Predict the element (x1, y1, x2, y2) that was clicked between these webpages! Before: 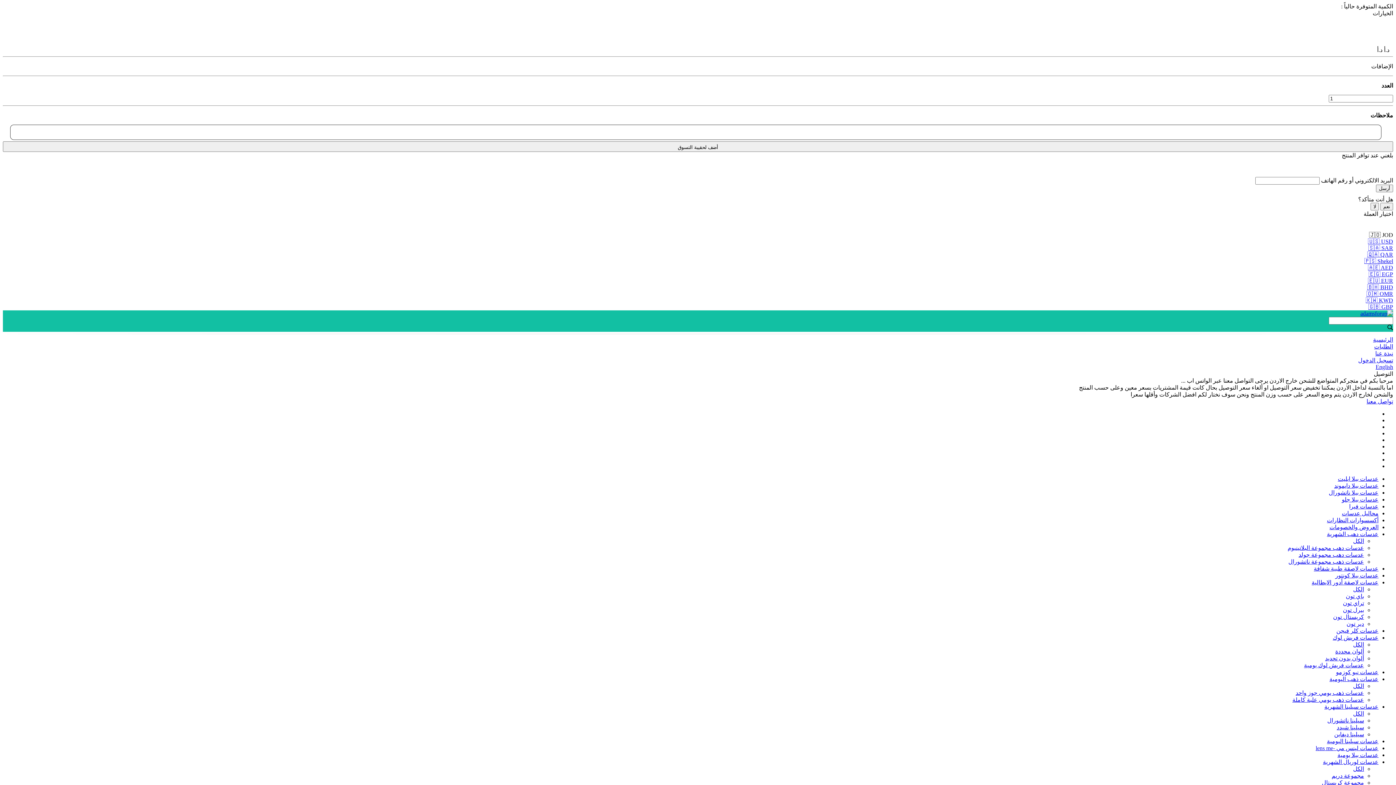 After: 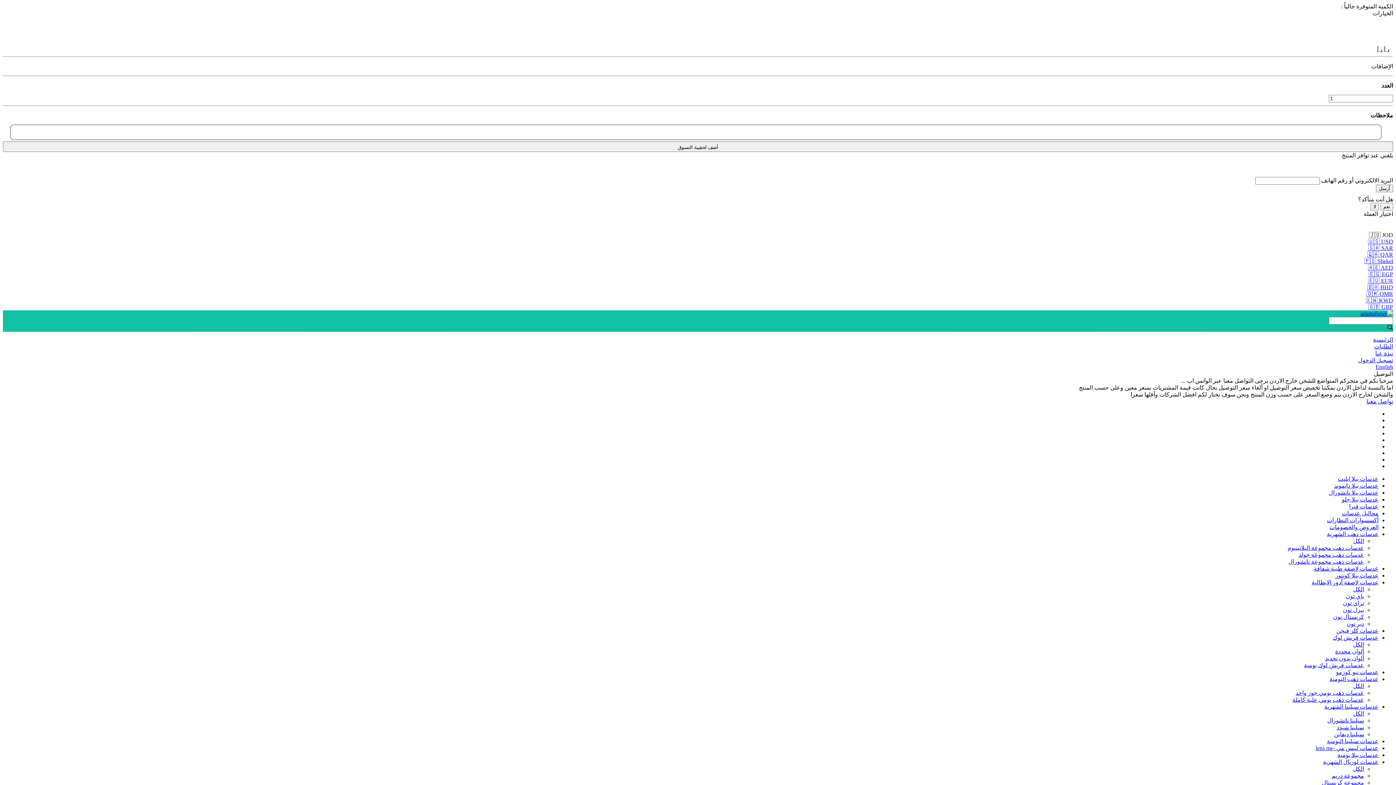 Action: bbox: (1304, 662, 1364, 668) label: عدسات فريش لوك يومية